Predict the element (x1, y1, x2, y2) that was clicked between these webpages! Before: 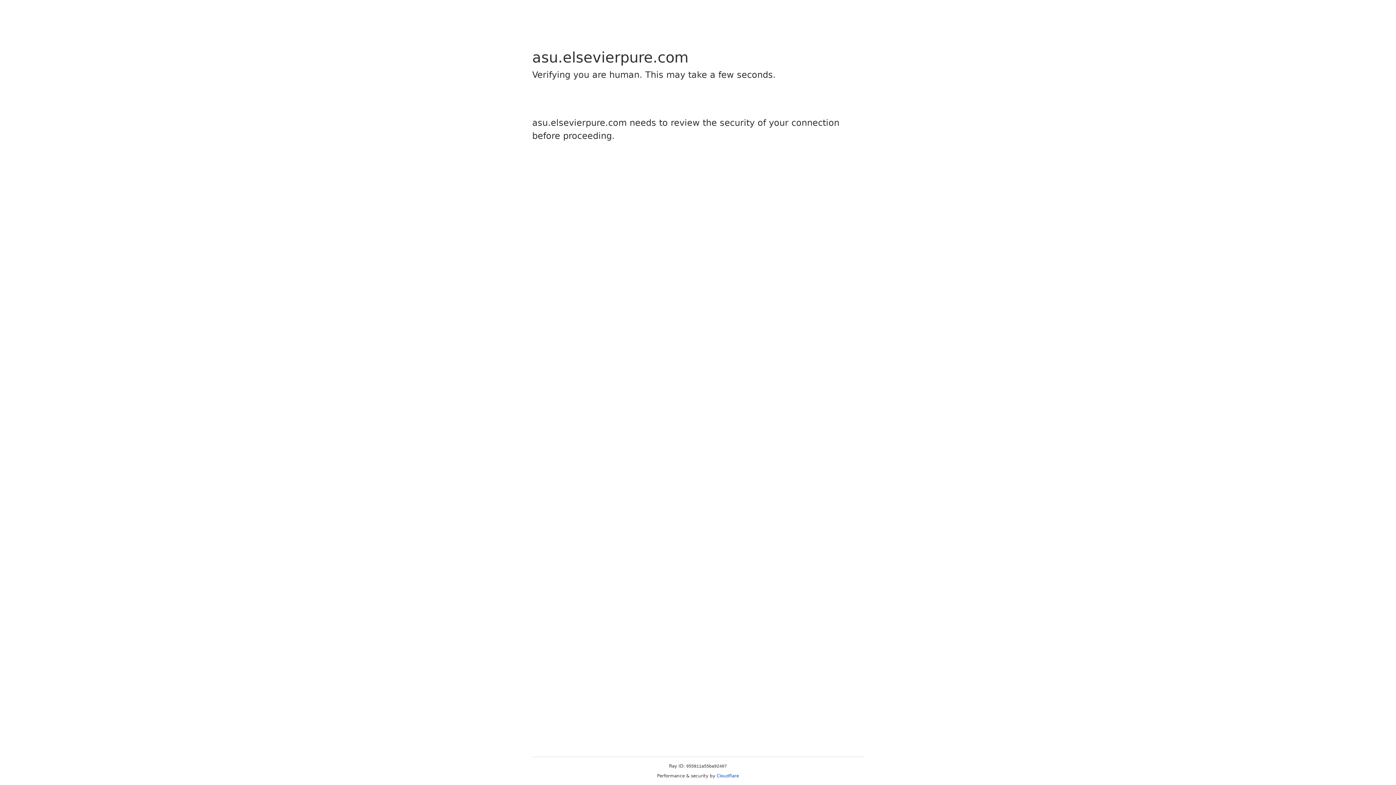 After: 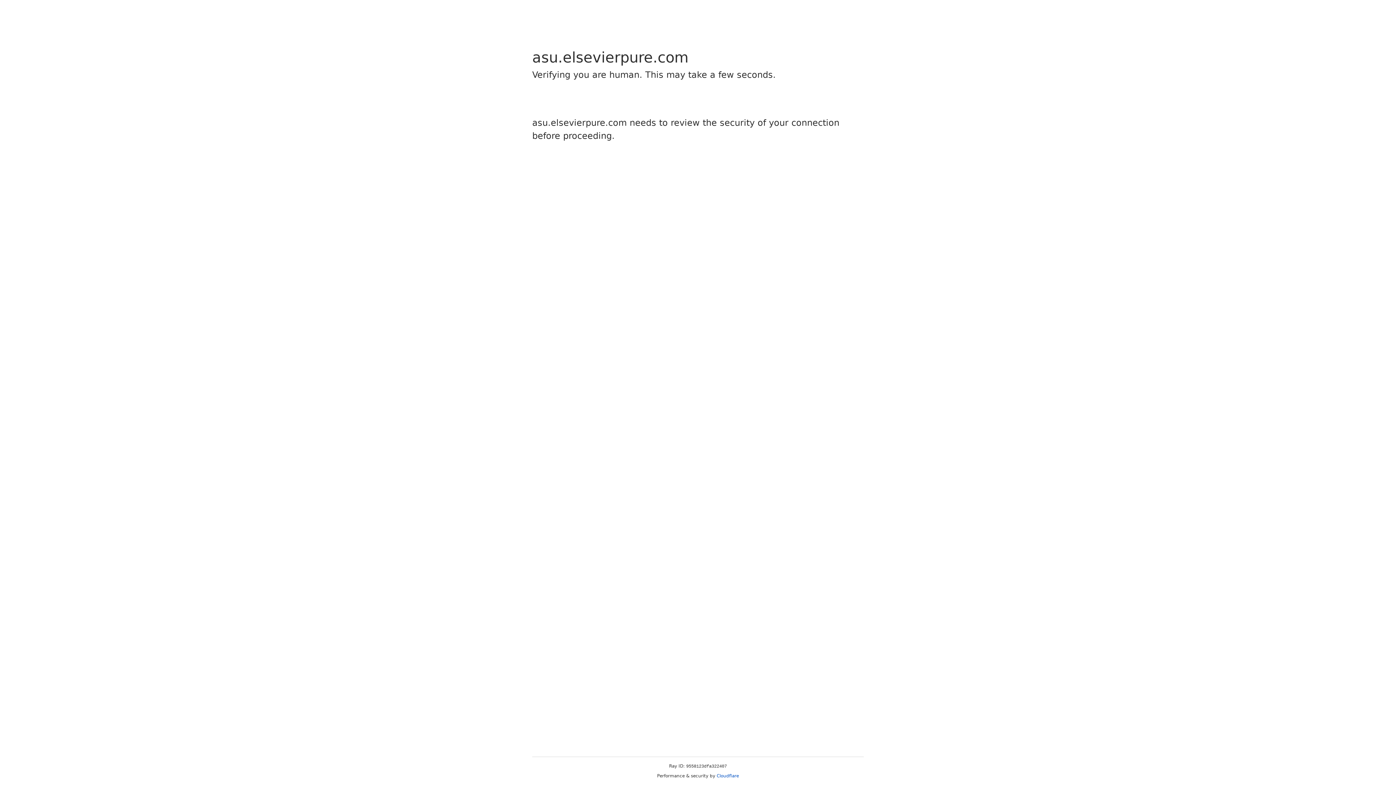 Action: label: Cloudflare bbox: (716, 773, 739, 778)